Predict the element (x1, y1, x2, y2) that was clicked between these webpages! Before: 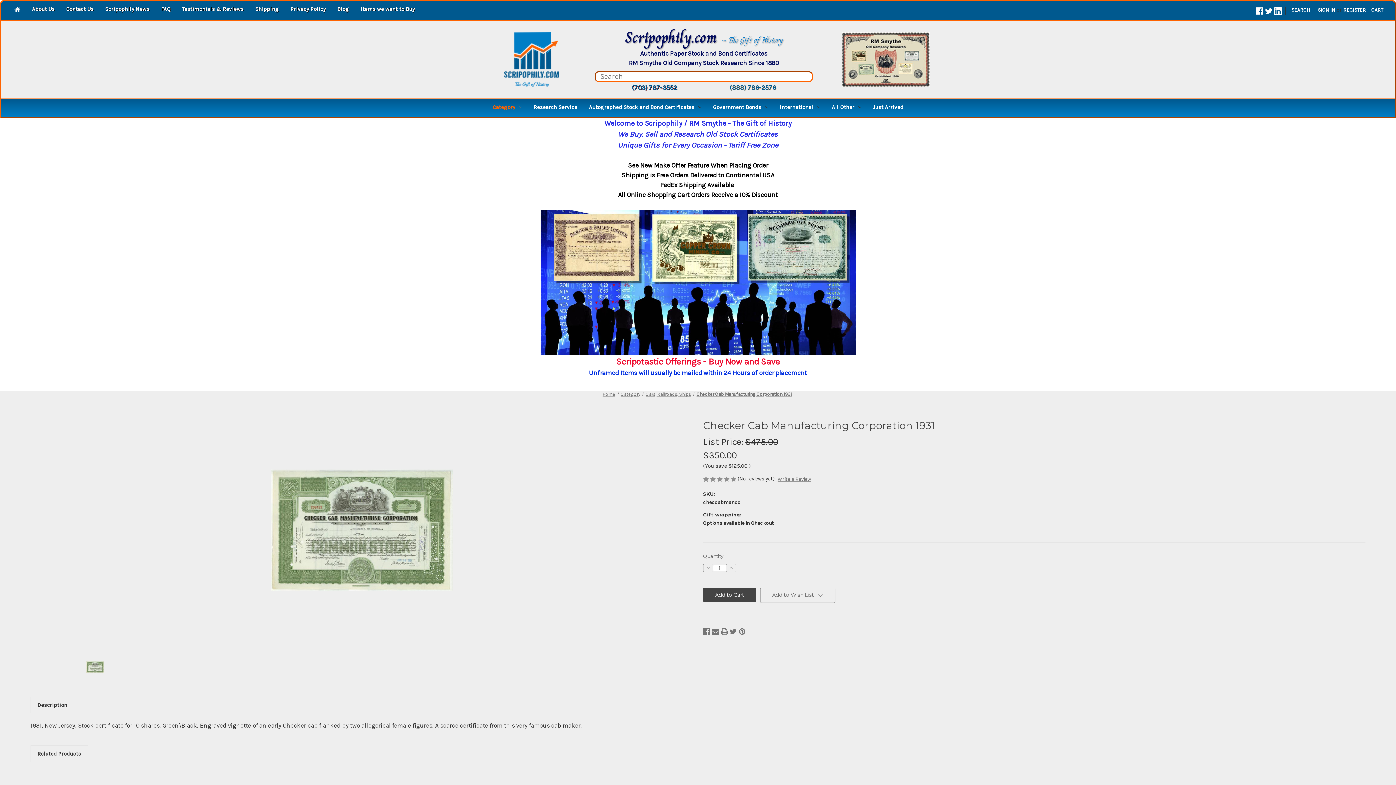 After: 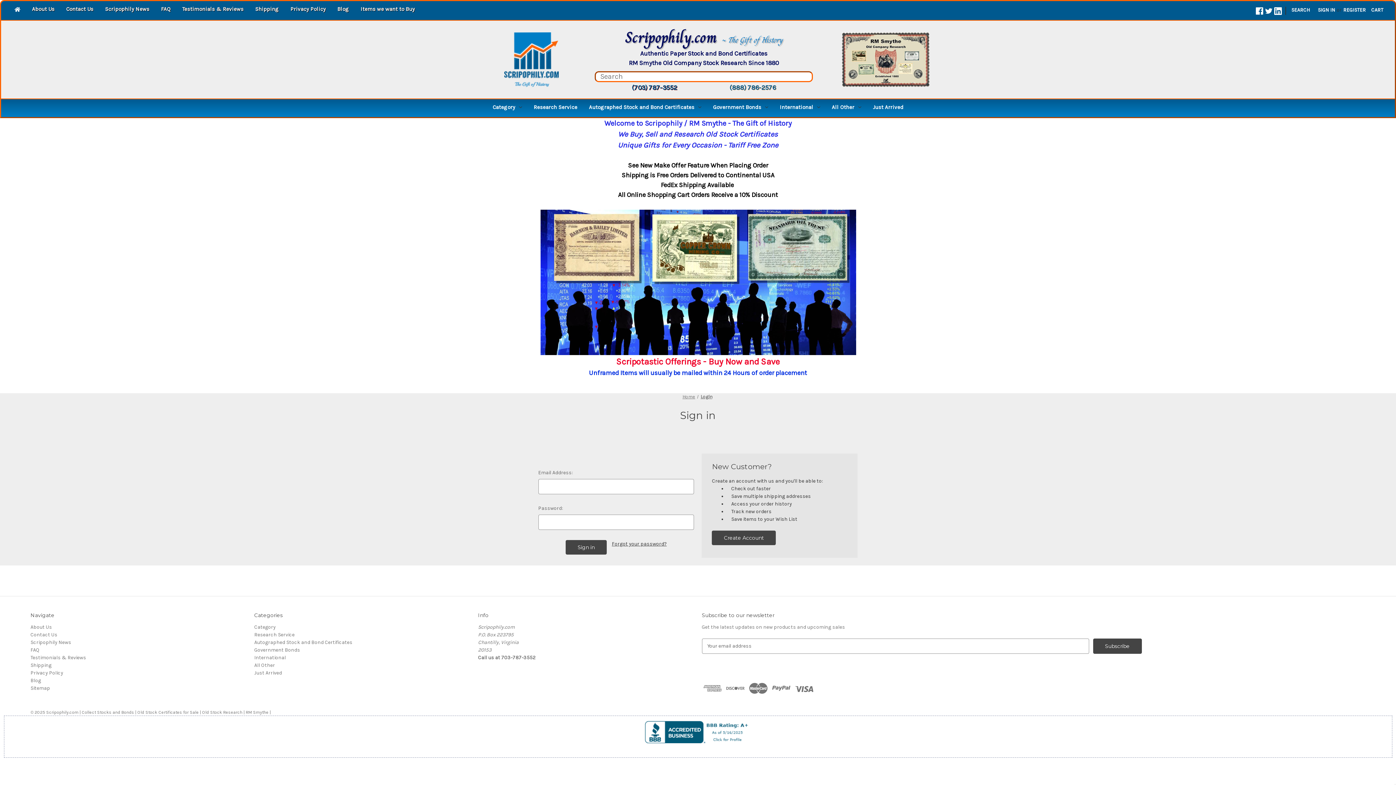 Action: label: Sign in bbox: (1314, 1, 1339, 18)